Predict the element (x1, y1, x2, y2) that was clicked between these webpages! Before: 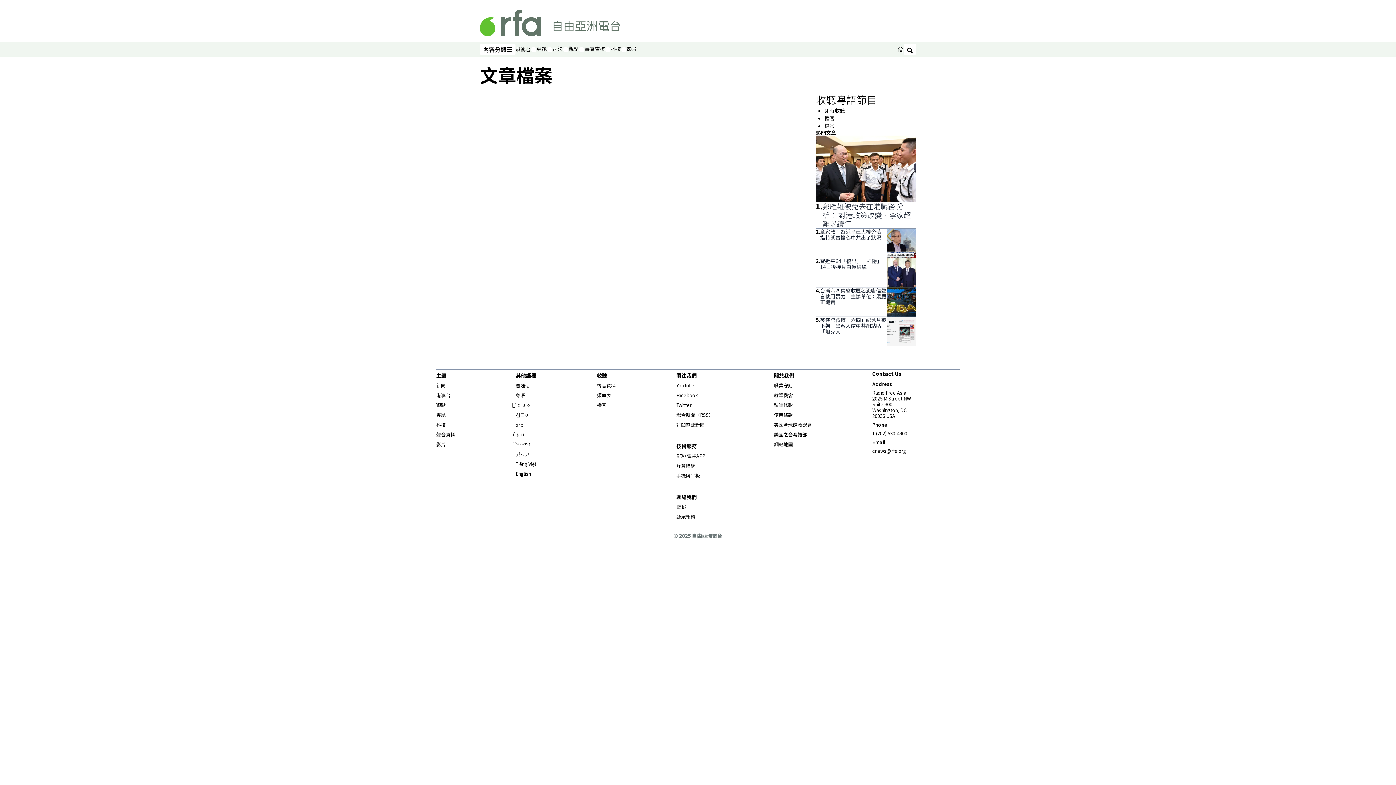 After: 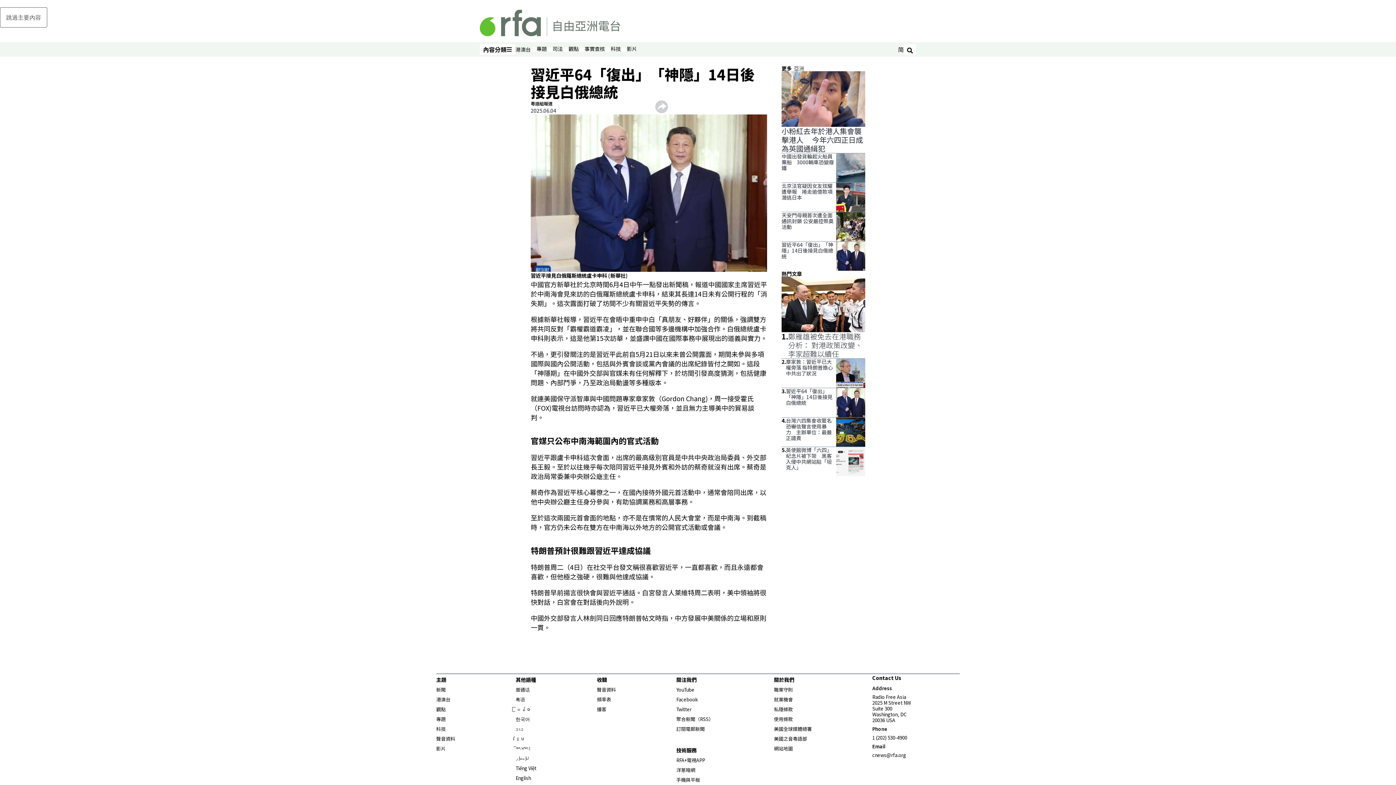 Action: bbox: (887, 258, 916, 287)